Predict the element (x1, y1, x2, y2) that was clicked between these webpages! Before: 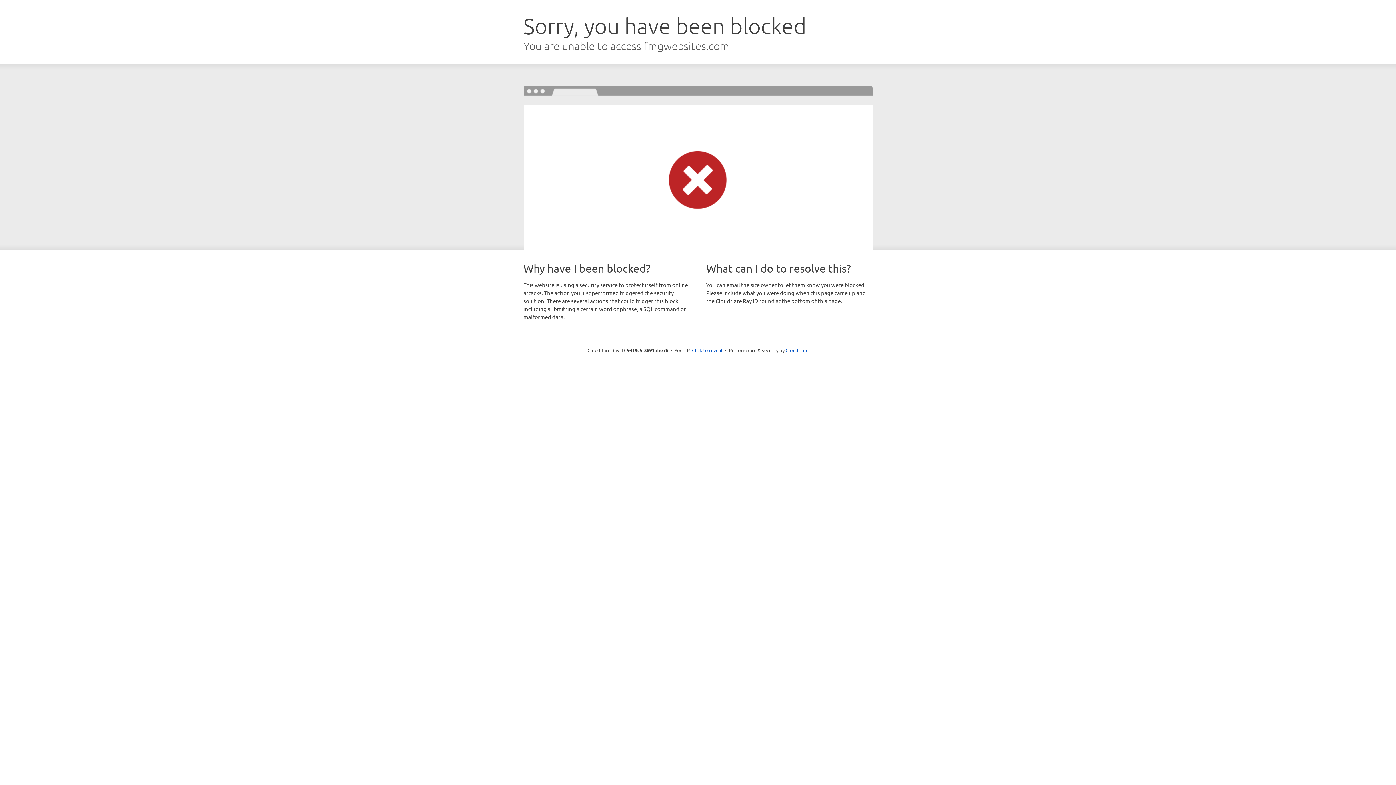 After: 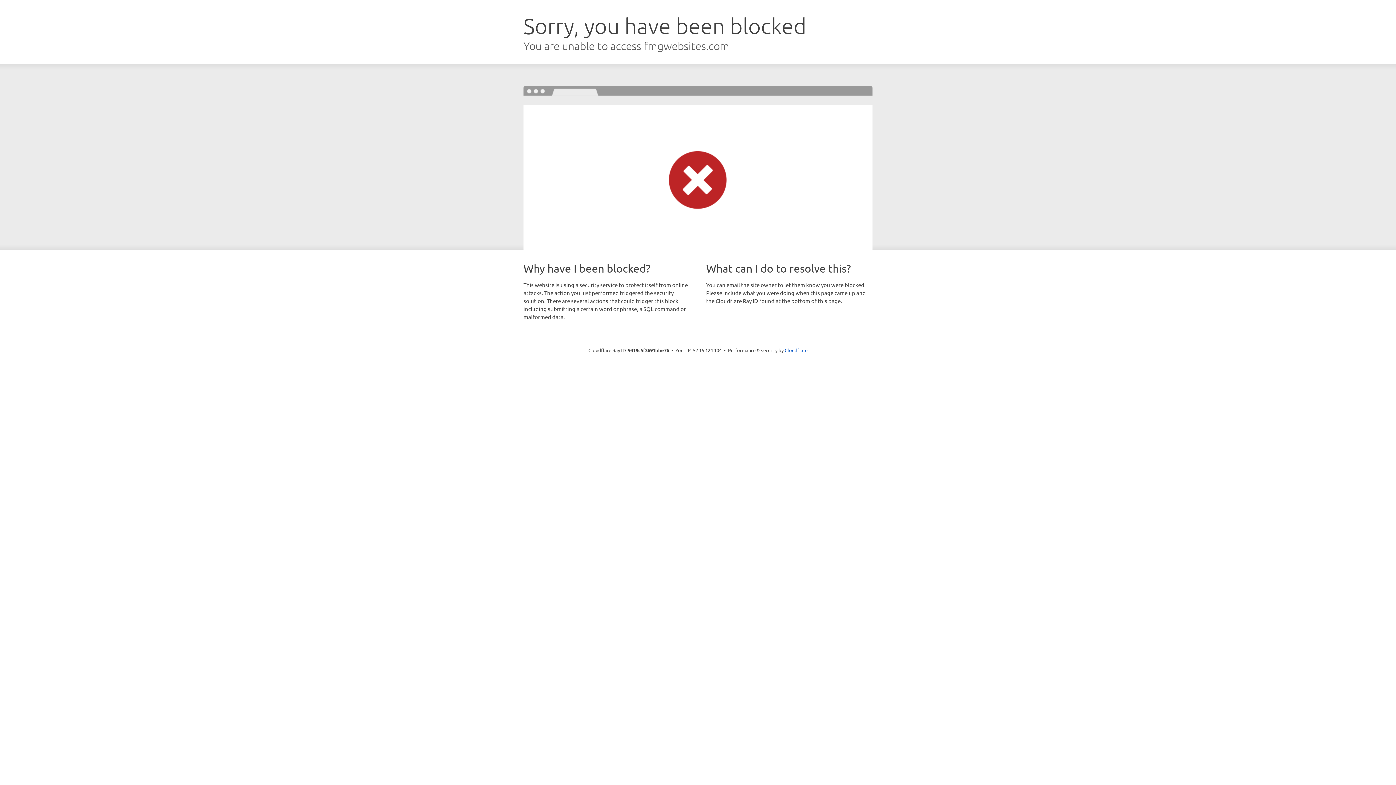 Action: bbox: (692, 346, 722, 353) label: Click to reveal